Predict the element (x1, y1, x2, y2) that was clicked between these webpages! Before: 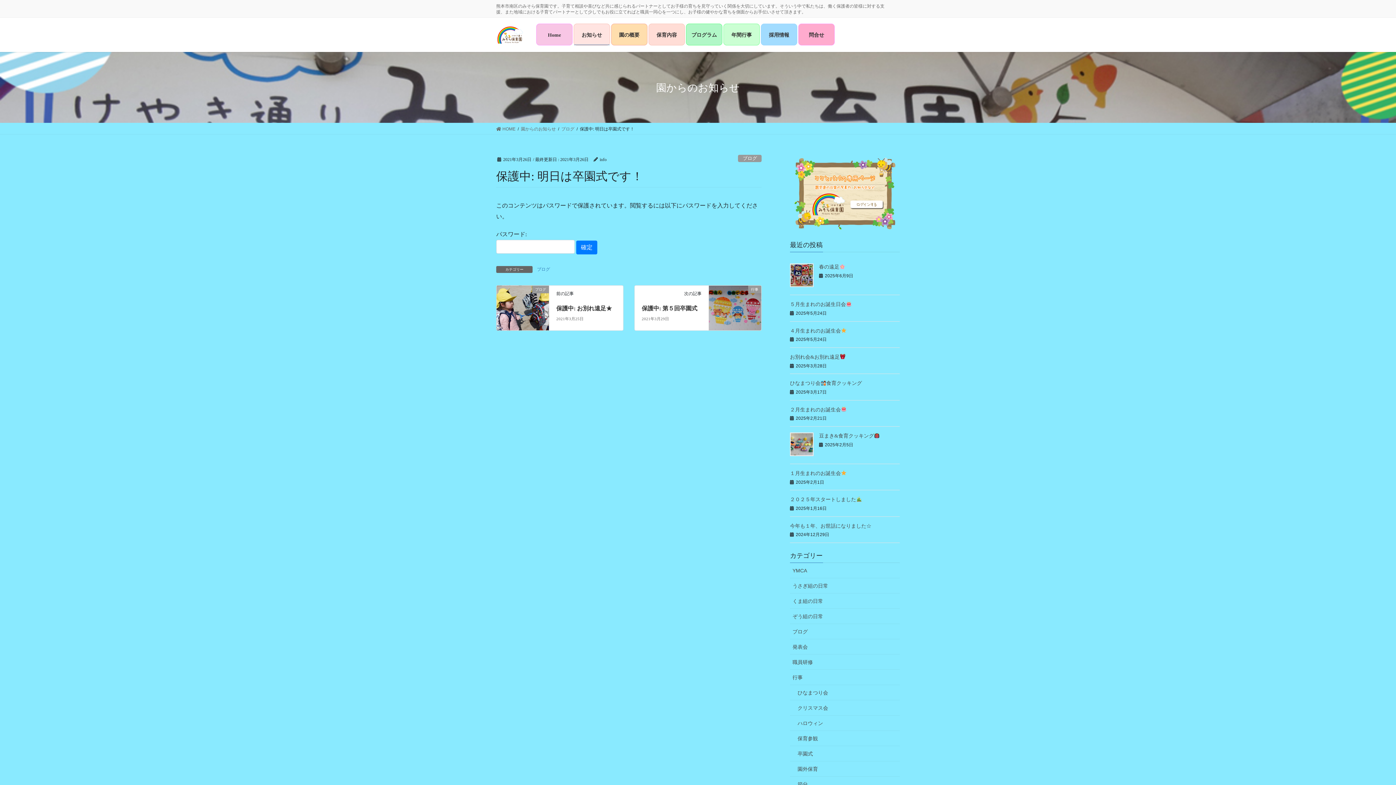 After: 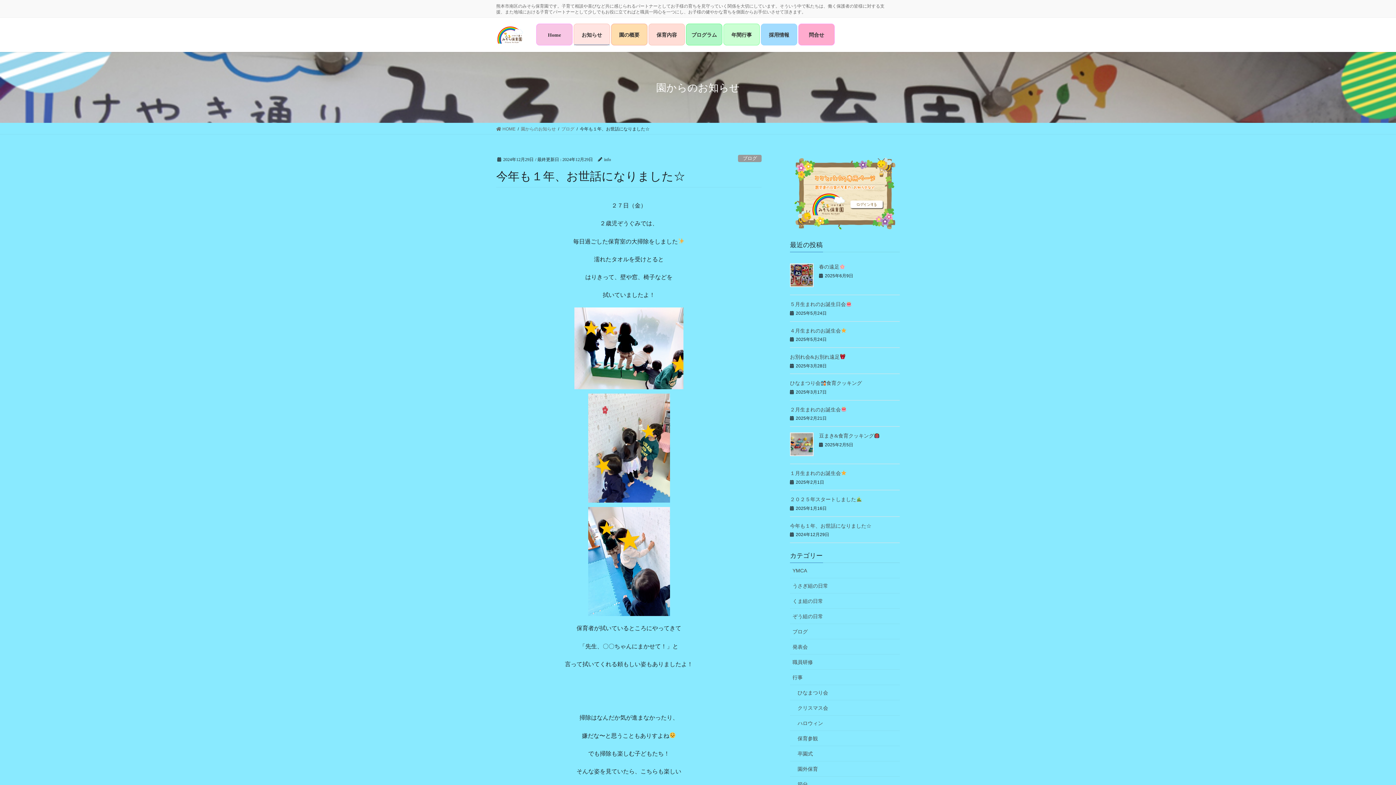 Action: label: 今年も１年、お世話になりました☆ bbox: (790, 523, 871, 529)